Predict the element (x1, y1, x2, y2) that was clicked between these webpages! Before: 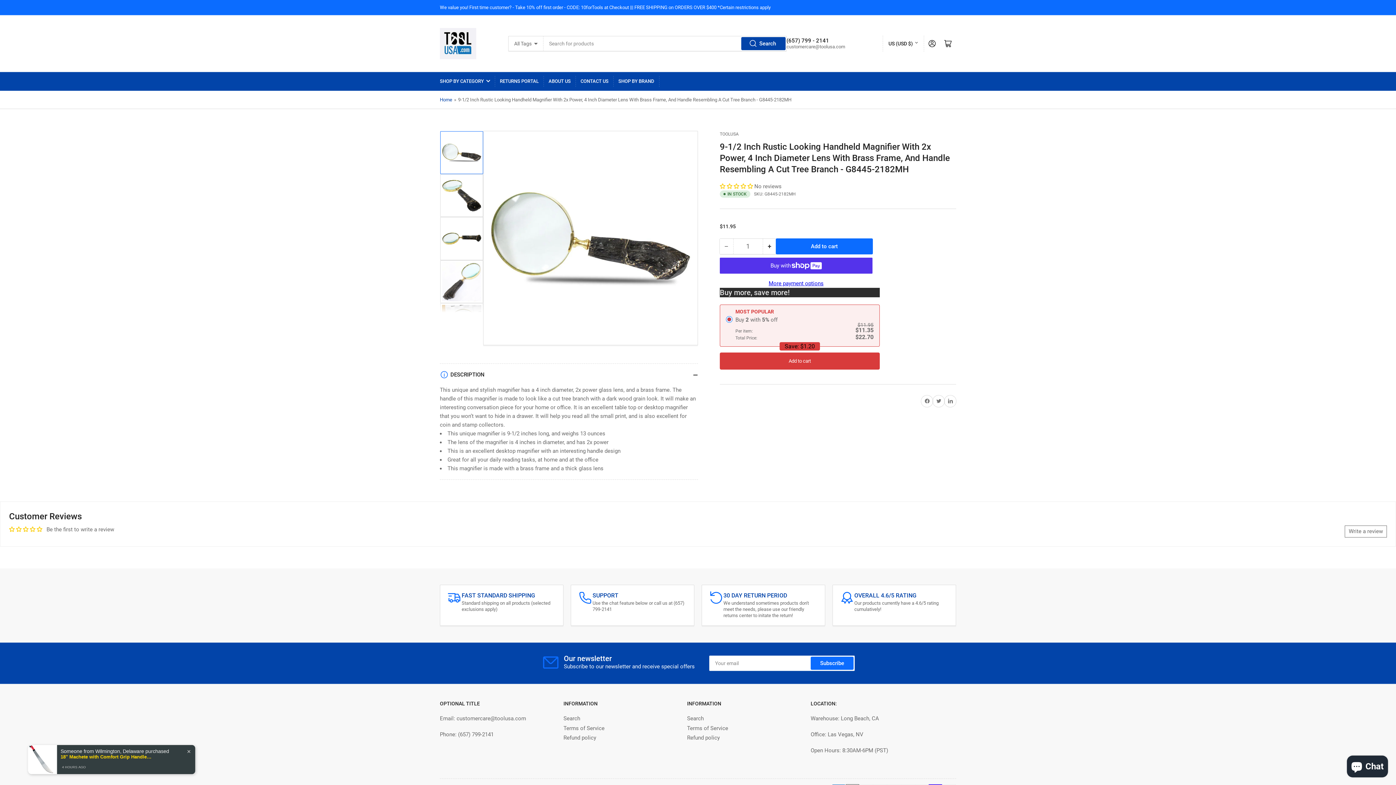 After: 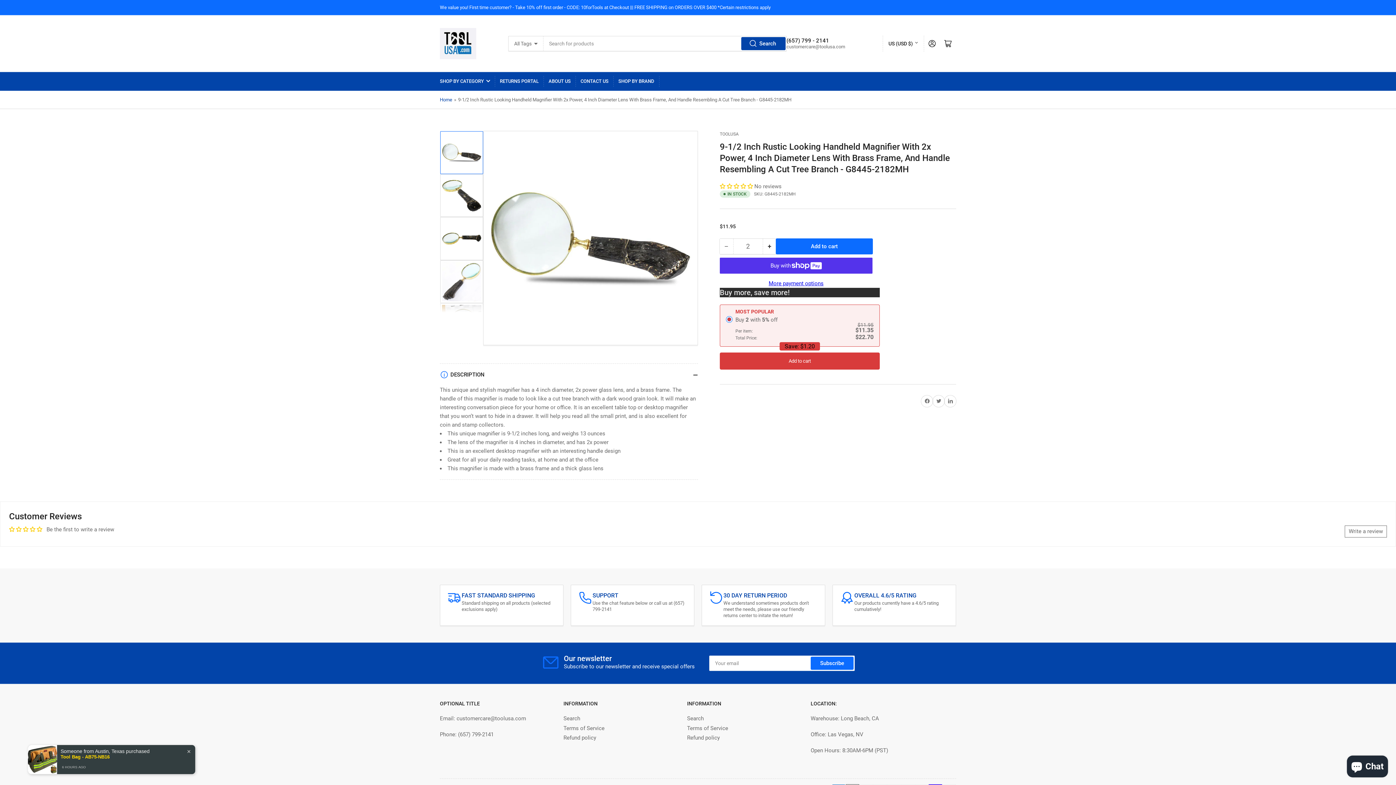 Action: label: +
Increase quantity for 9-1/2 Inch Rustic Looking Handheld Magnifier With 2x Power, 4 Inch Diameter Lens With Brass Frame, And Handle Resembling A Cut Tree Branch - G8445-2182MH bbox: (763, 238, 776, 254)